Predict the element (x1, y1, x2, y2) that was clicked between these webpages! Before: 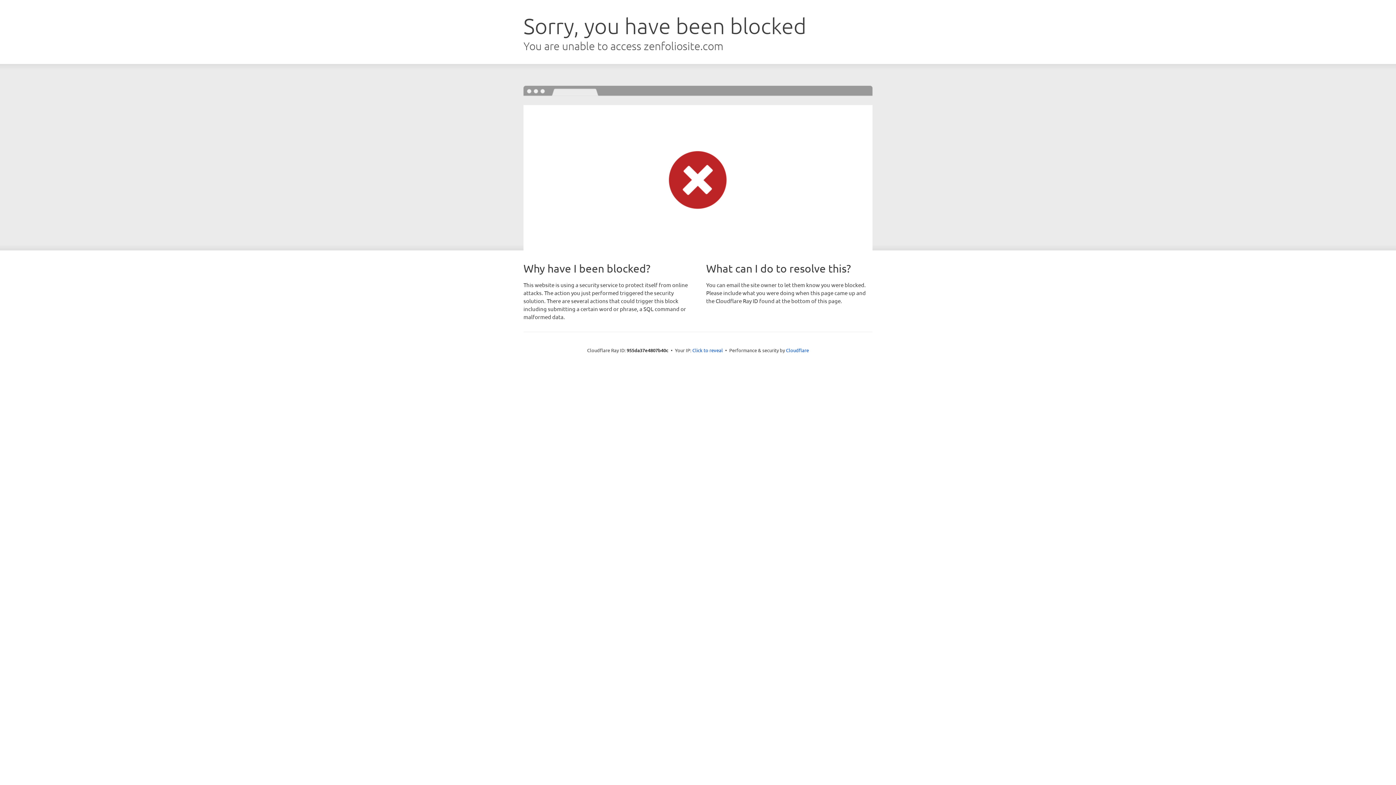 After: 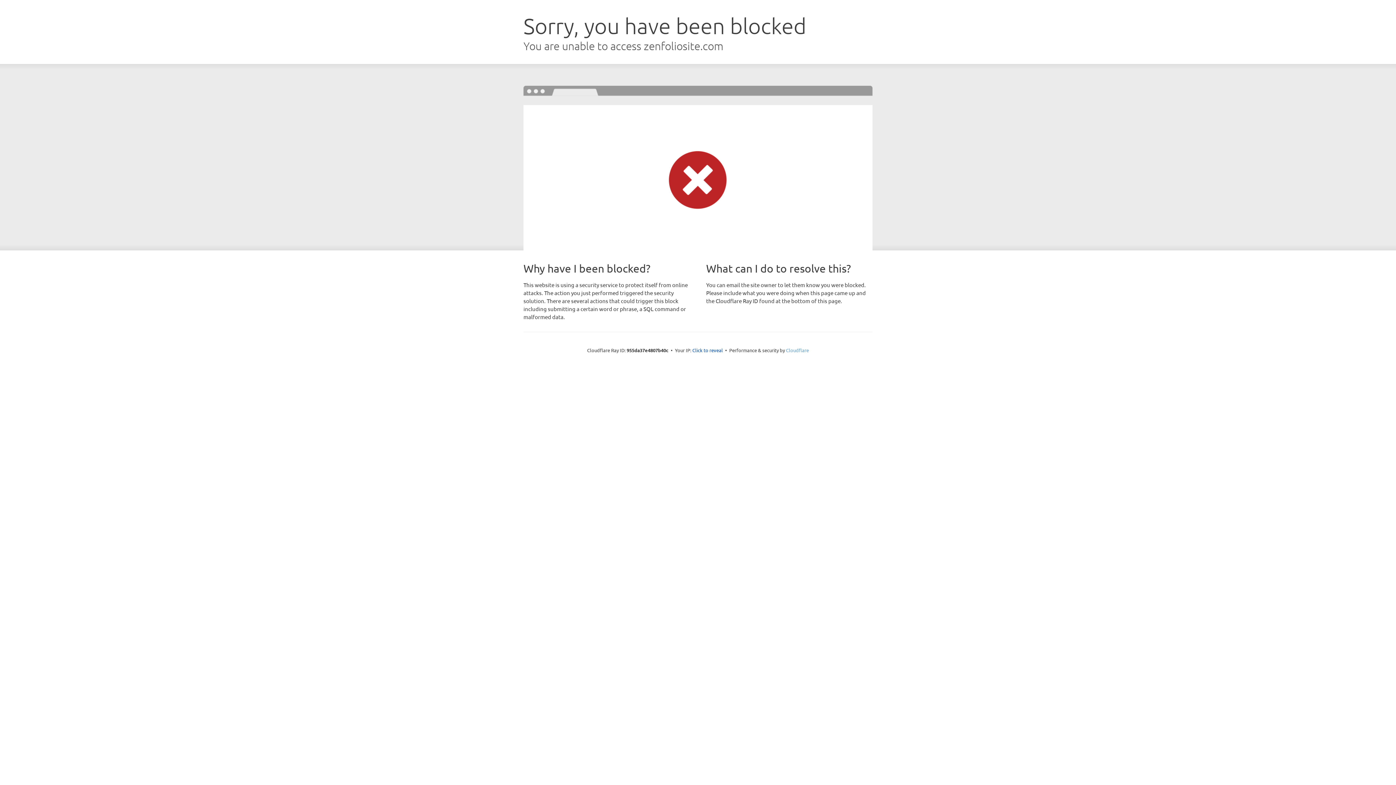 Action: bbox: (786, 347, 809, 353) label: Cloudflare